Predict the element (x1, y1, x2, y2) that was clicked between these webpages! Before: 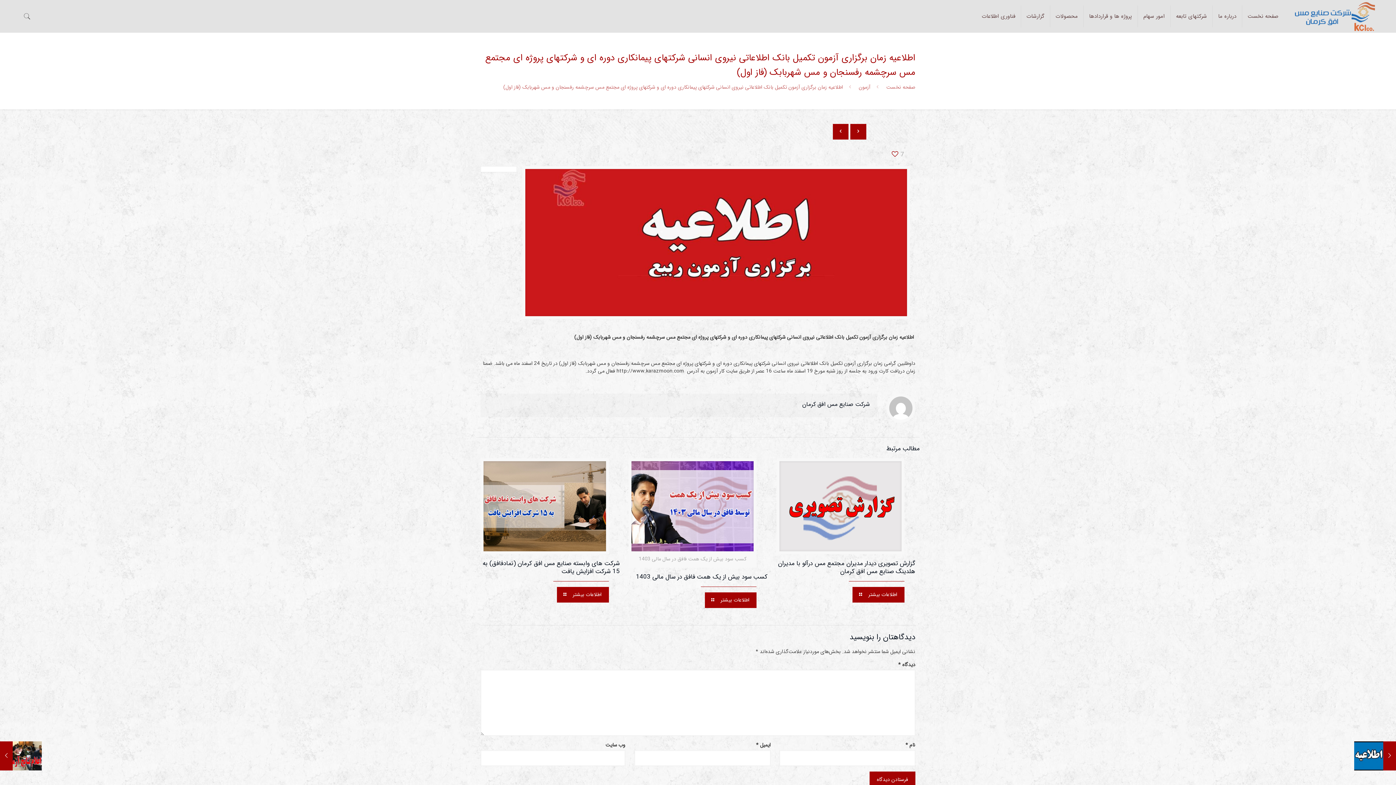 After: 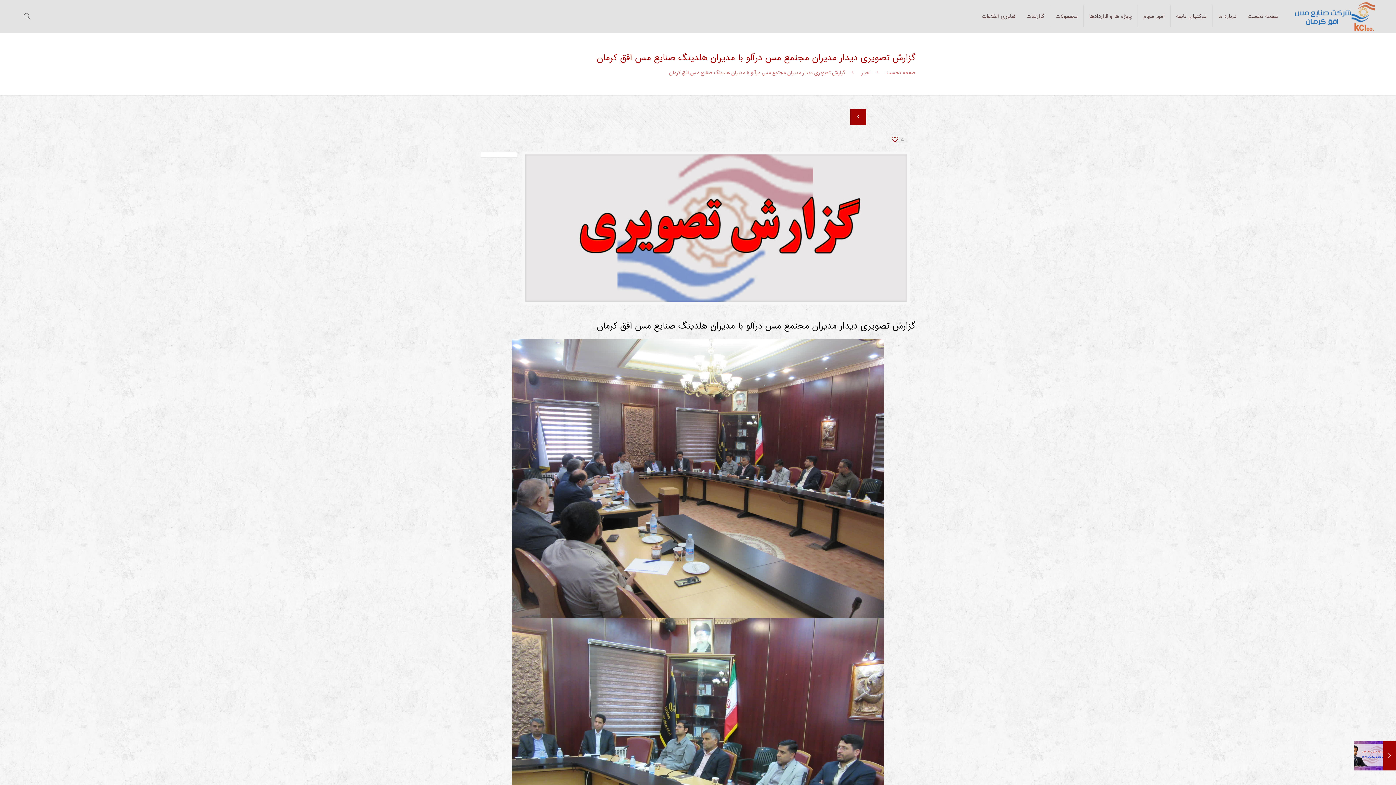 Action: label: گزارش تصویری دیدار مدیران مجتمع مس درآلو با مدیران هلدینگ صنایع مس افق کرمان bbox: (778, 558, 915, 576)